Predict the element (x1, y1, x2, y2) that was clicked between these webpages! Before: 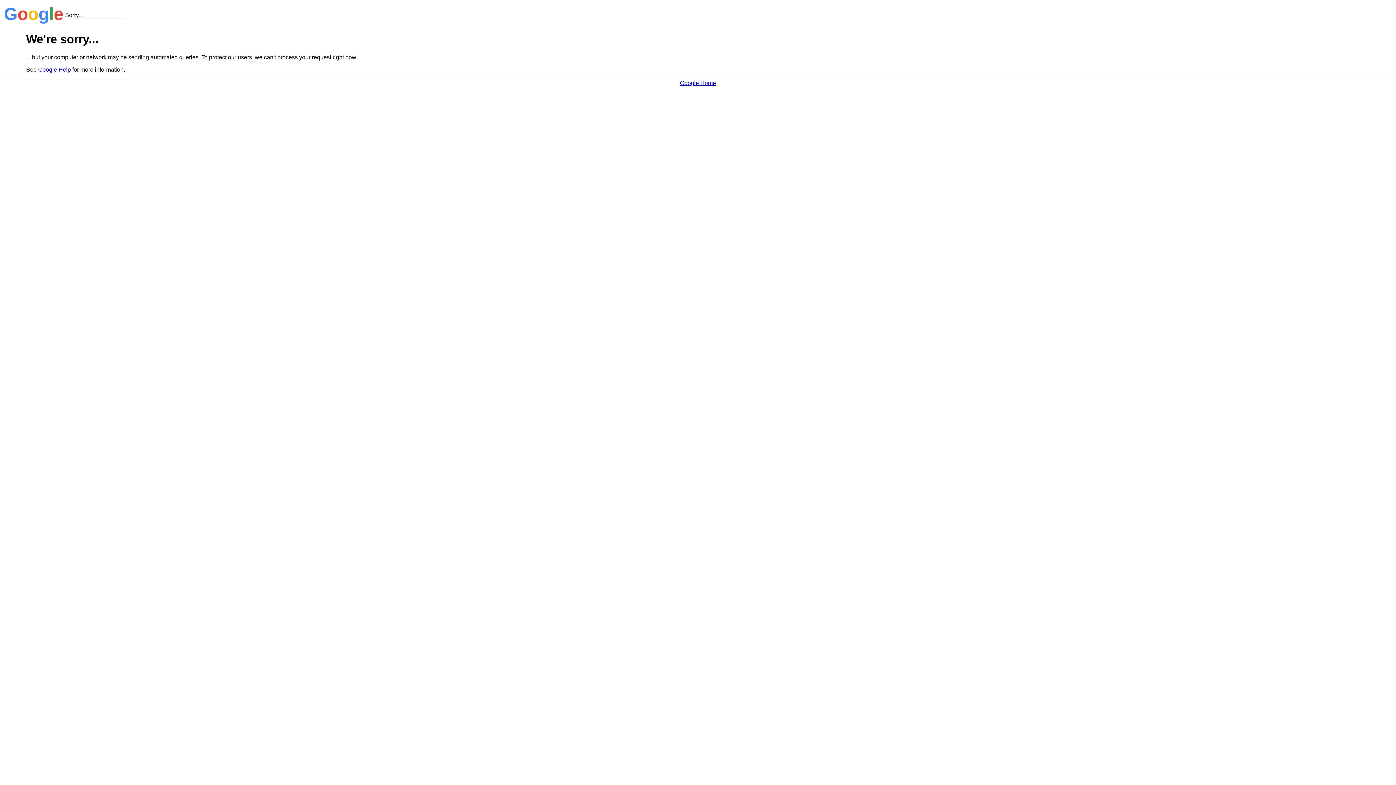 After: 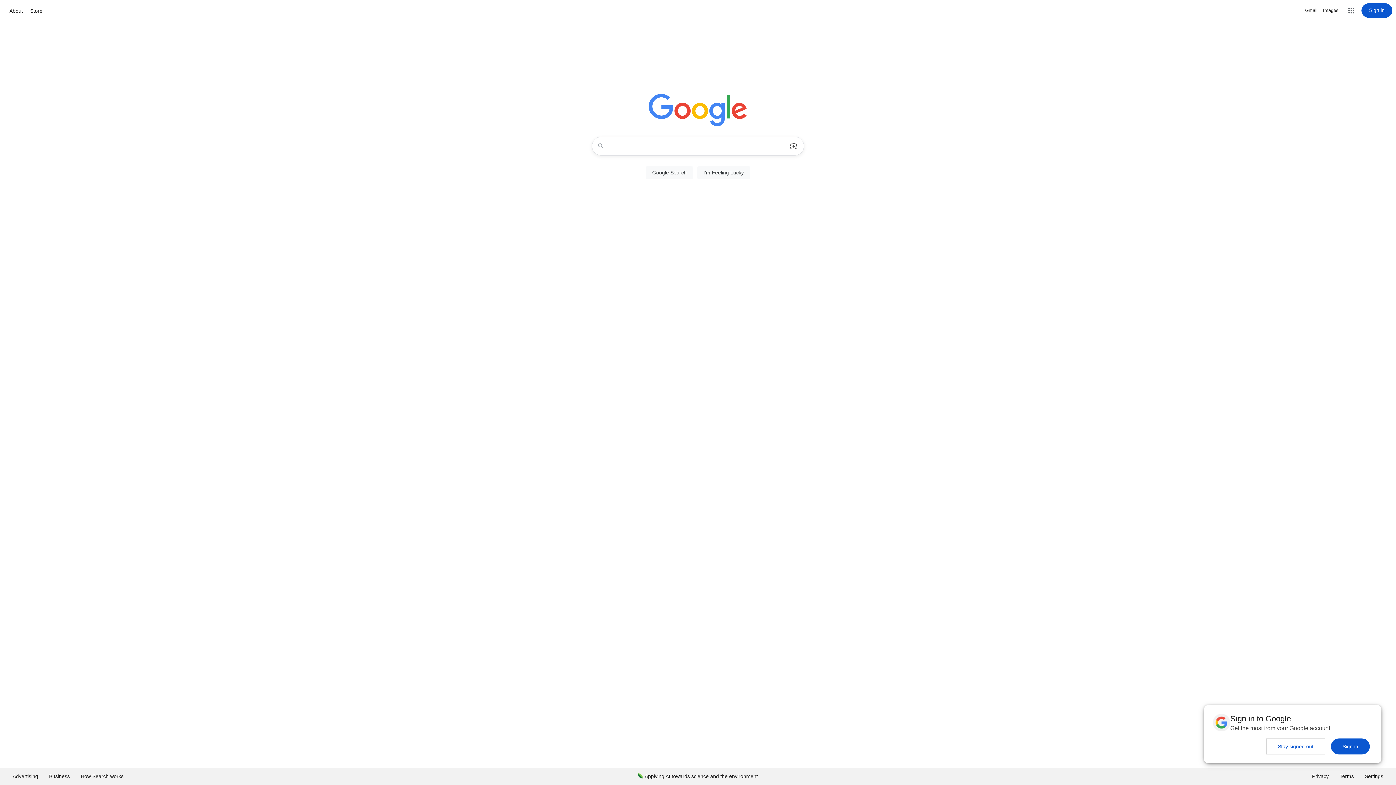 Action: label: Google Home bbox: (680, 79, 716, 86)